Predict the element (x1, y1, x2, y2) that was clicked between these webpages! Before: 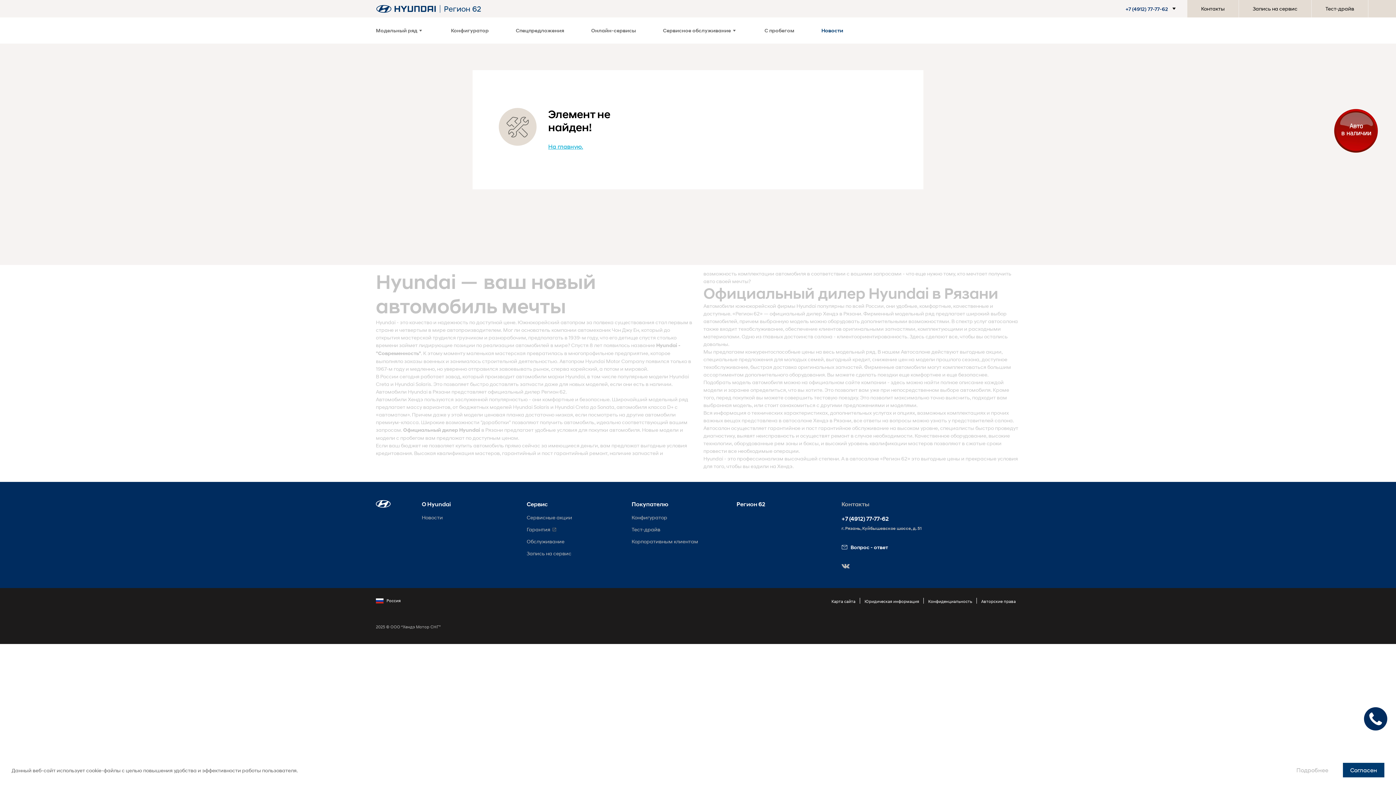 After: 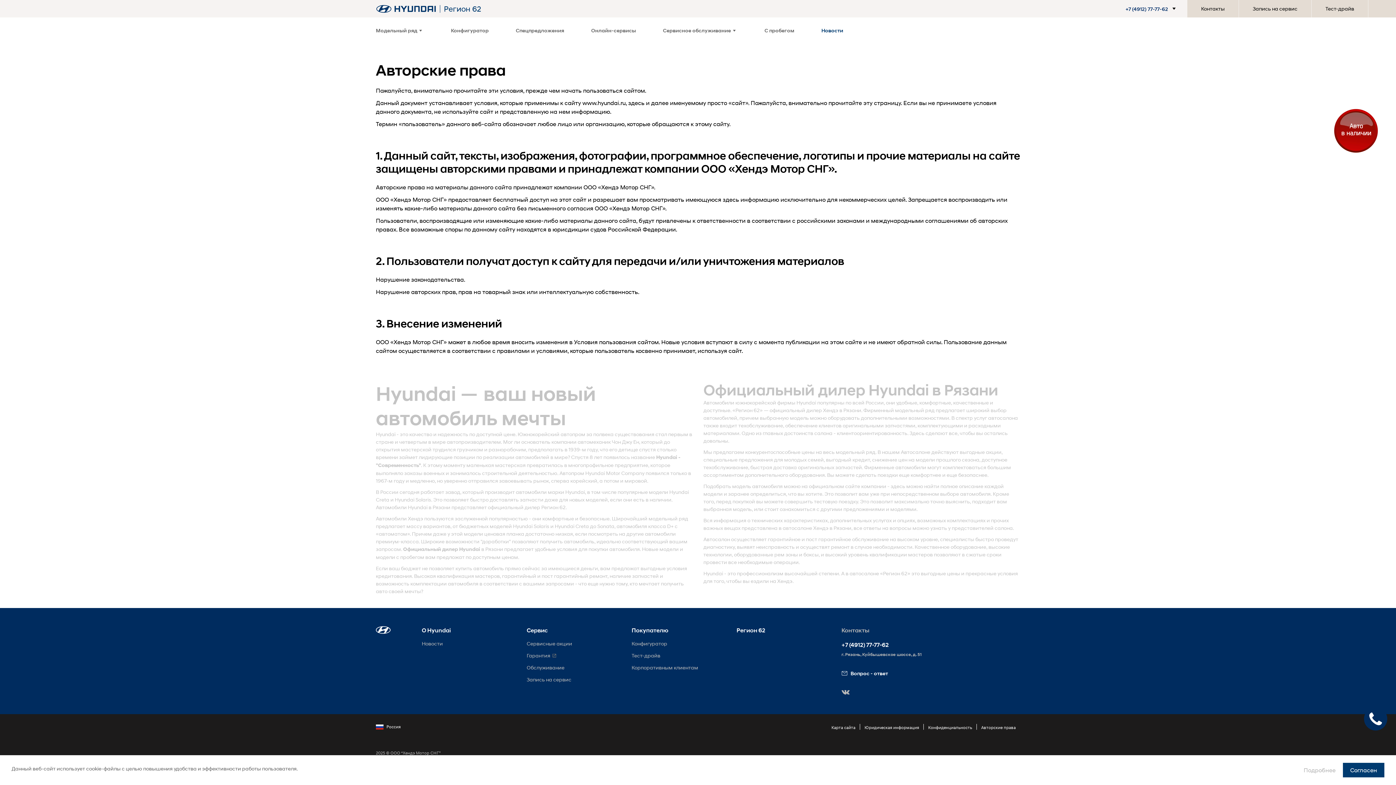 Action: bbox: (981, 598, 1016, 604) label: Авторские права